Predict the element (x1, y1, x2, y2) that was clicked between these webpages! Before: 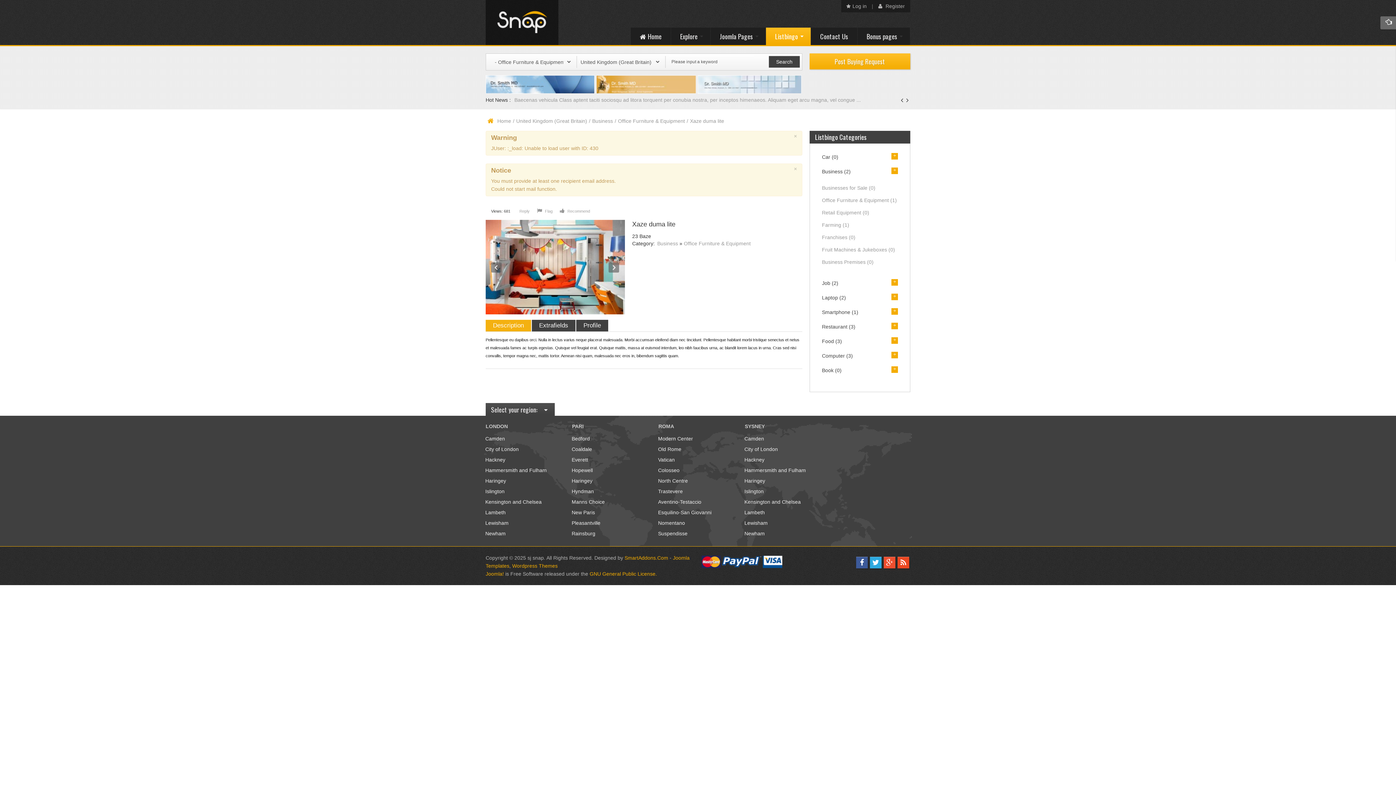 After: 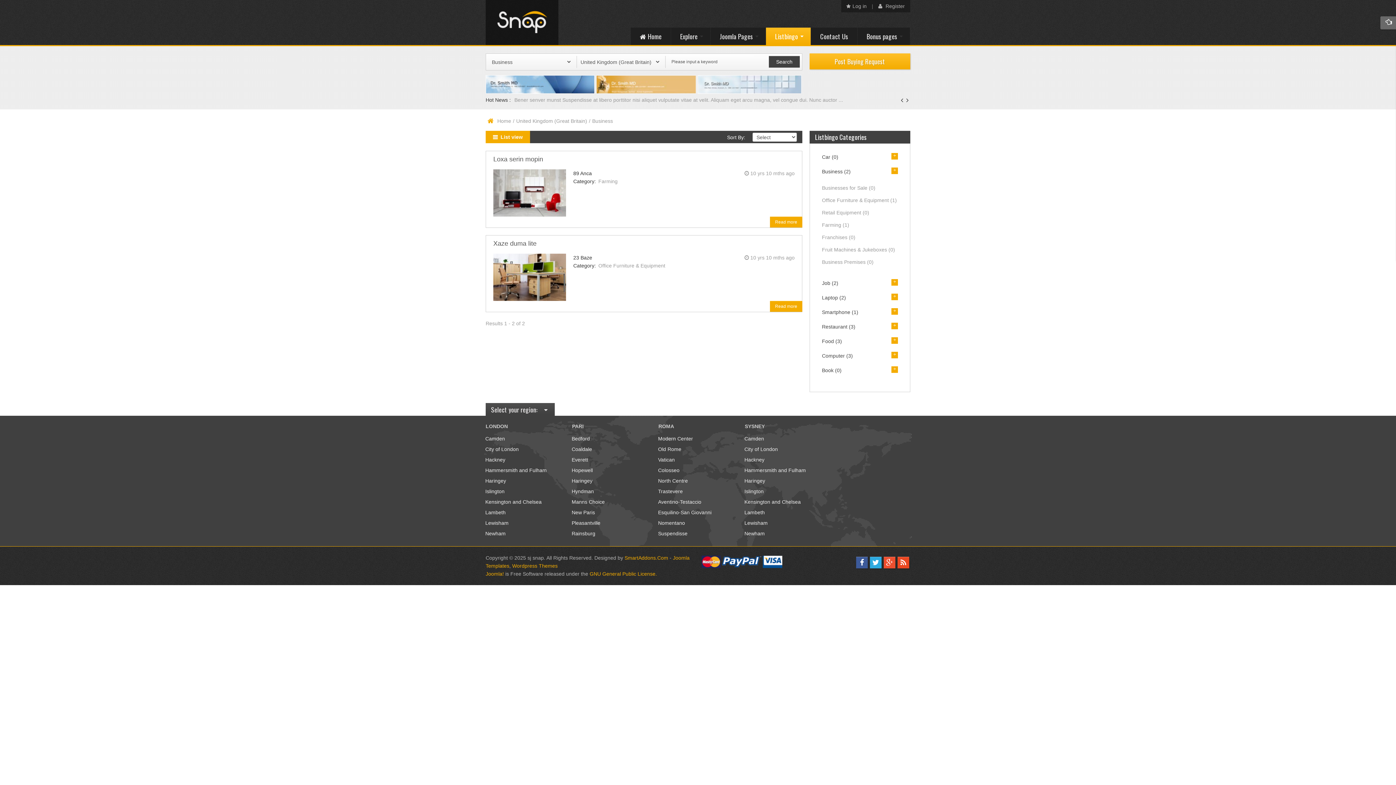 Action: label: Business (2) bbox: (822, 168, 850, 174)